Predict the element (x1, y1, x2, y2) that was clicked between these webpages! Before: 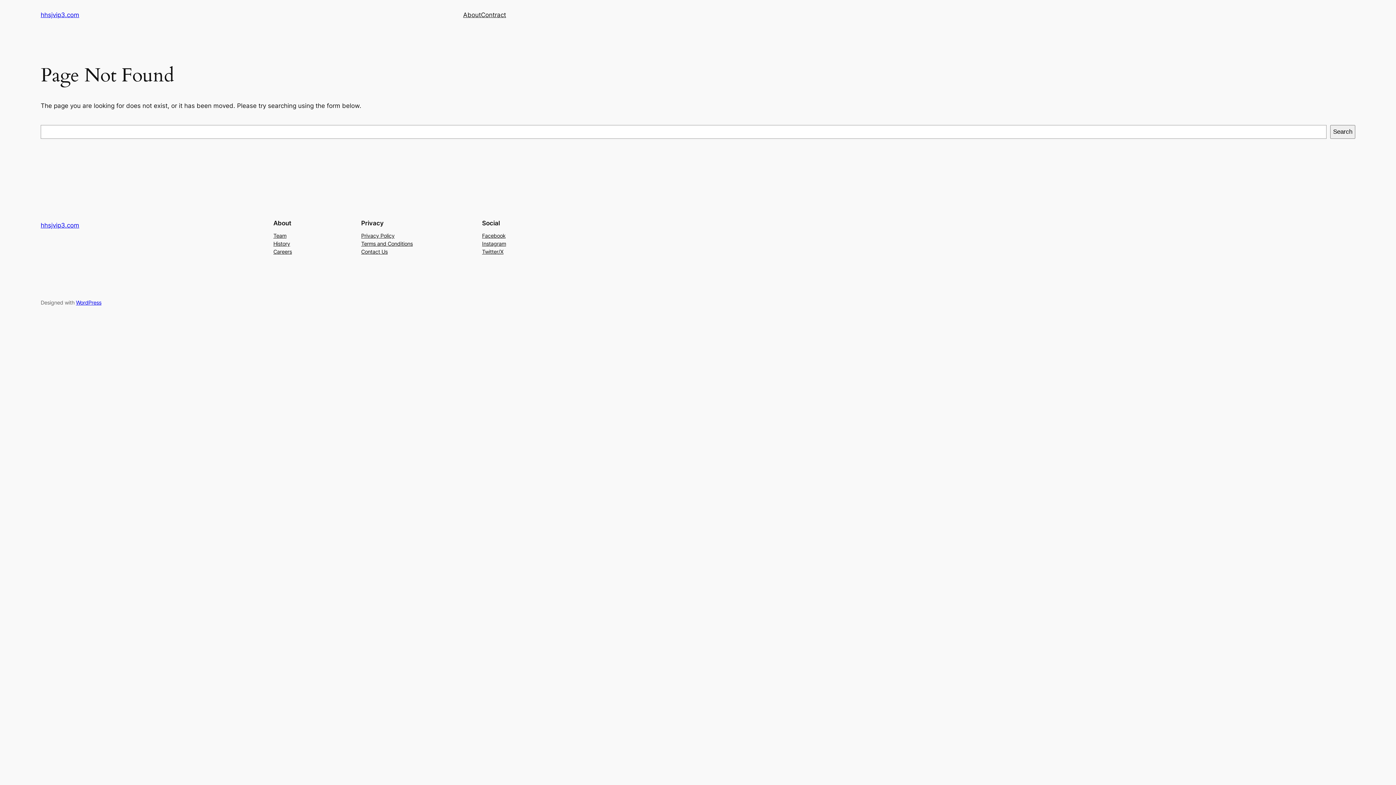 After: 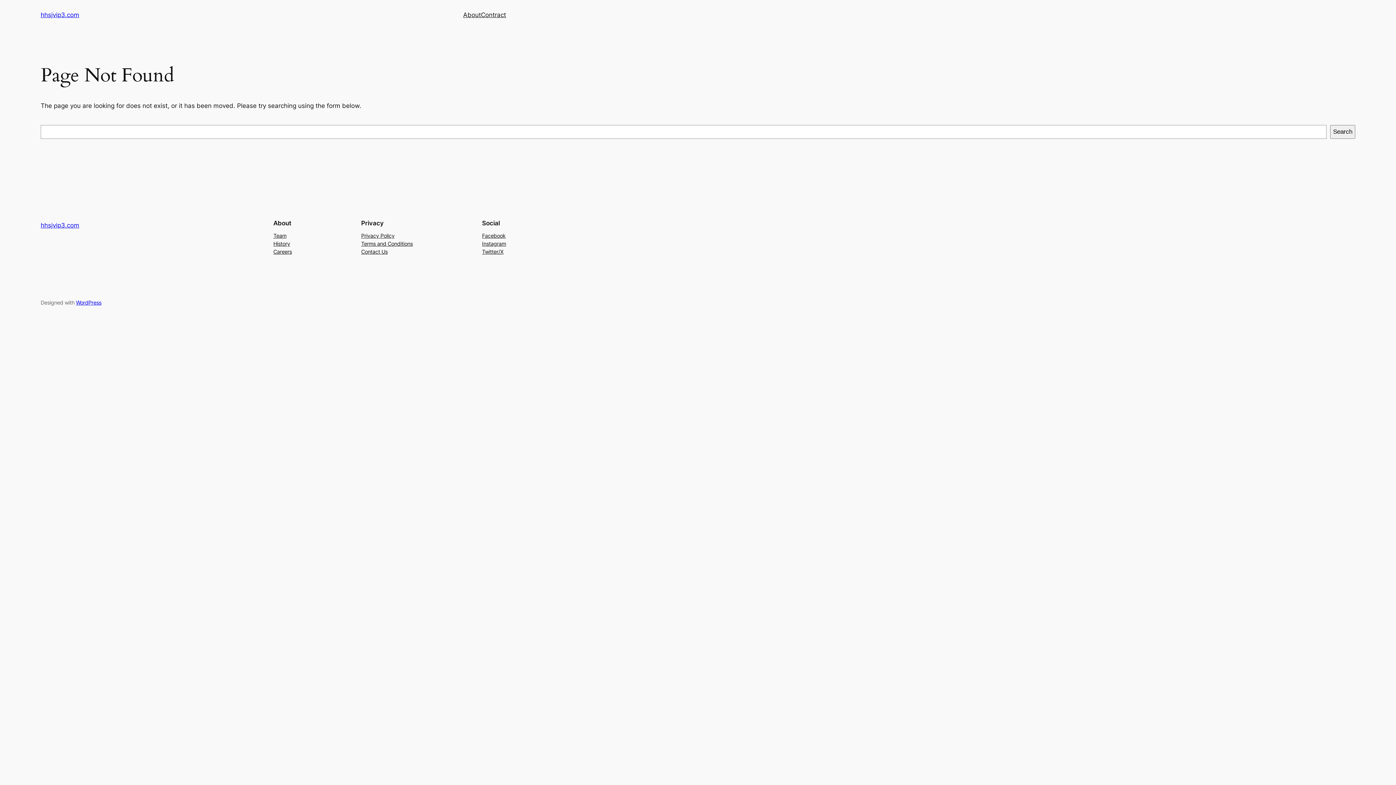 Action: bbox: (361, 247, 387, 255) label: Contact Us